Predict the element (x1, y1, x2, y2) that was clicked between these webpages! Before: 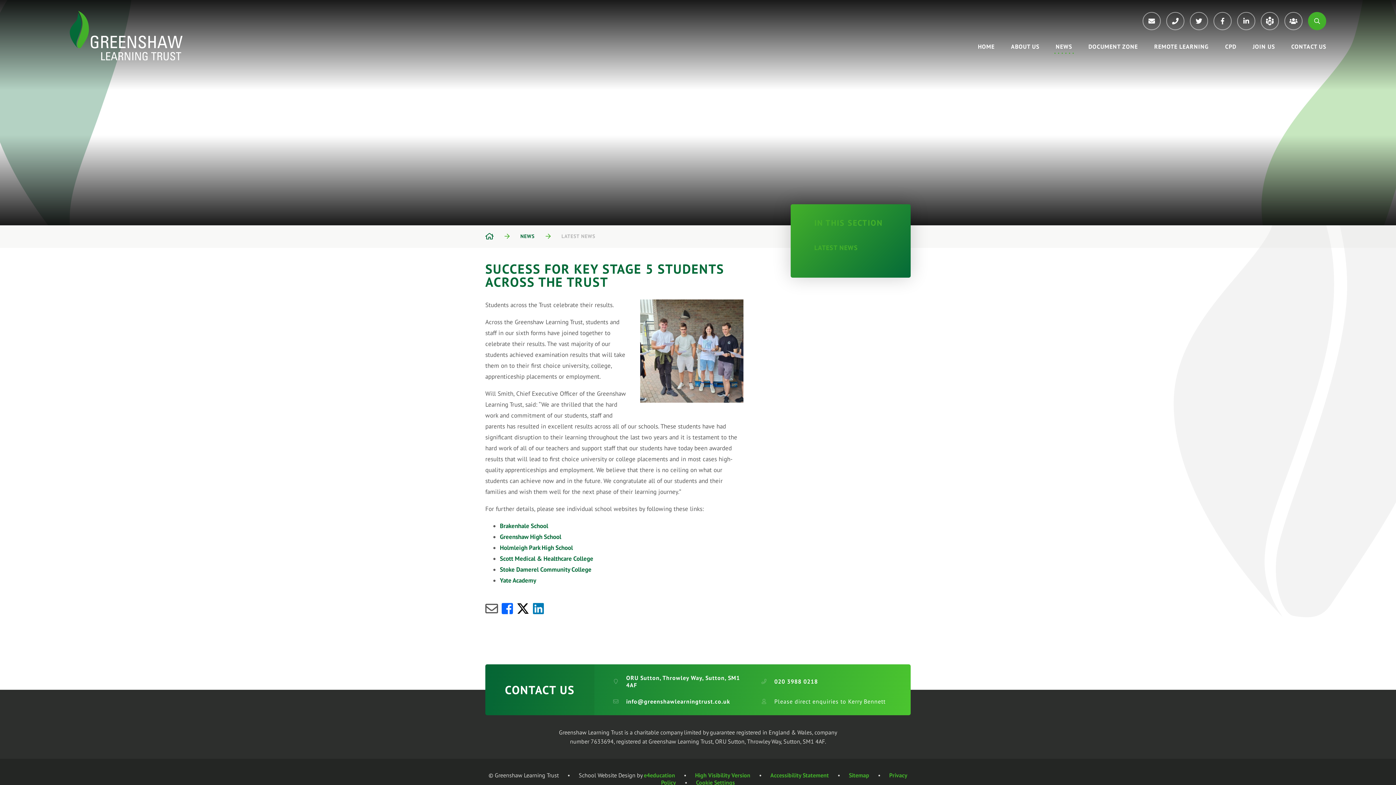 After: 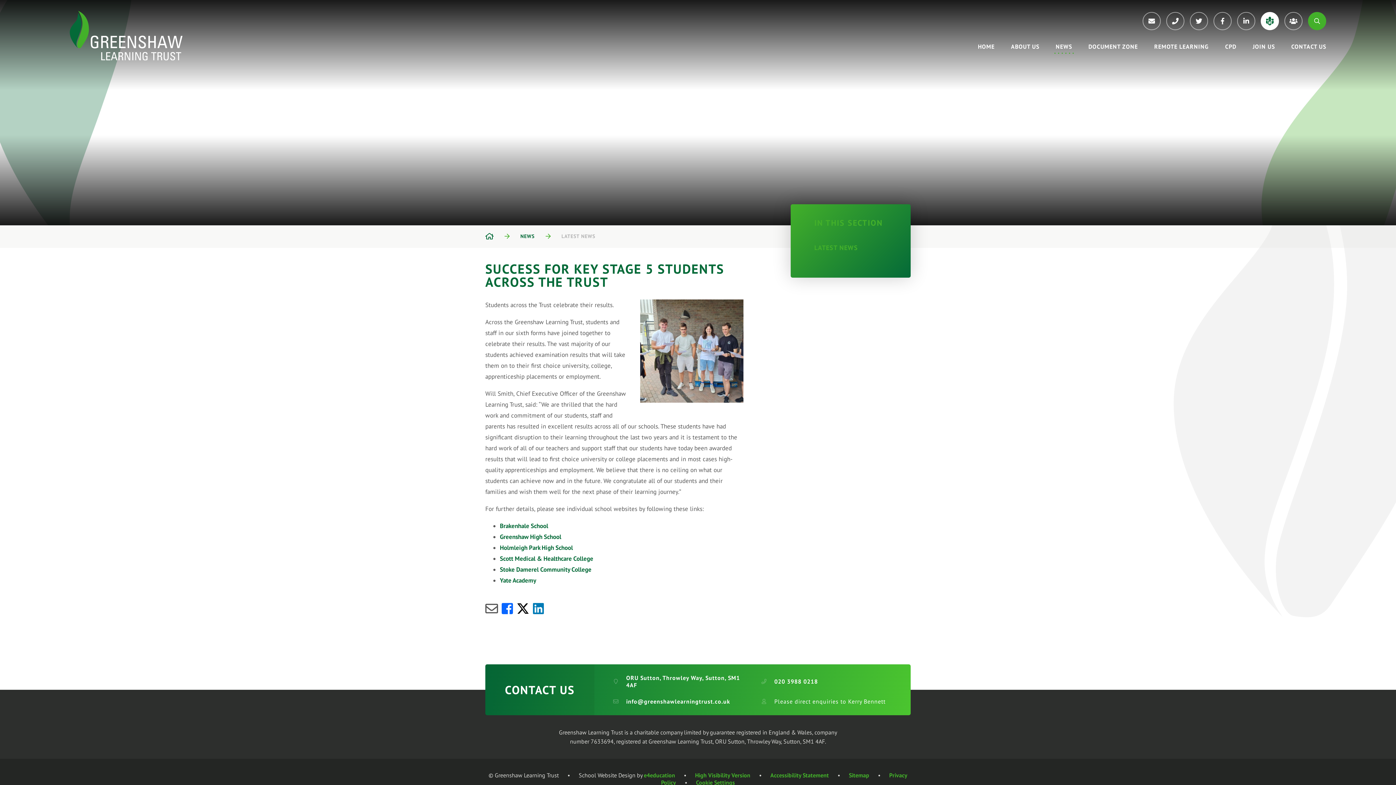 Action: bbox: (1261, 11, 1279, 30)